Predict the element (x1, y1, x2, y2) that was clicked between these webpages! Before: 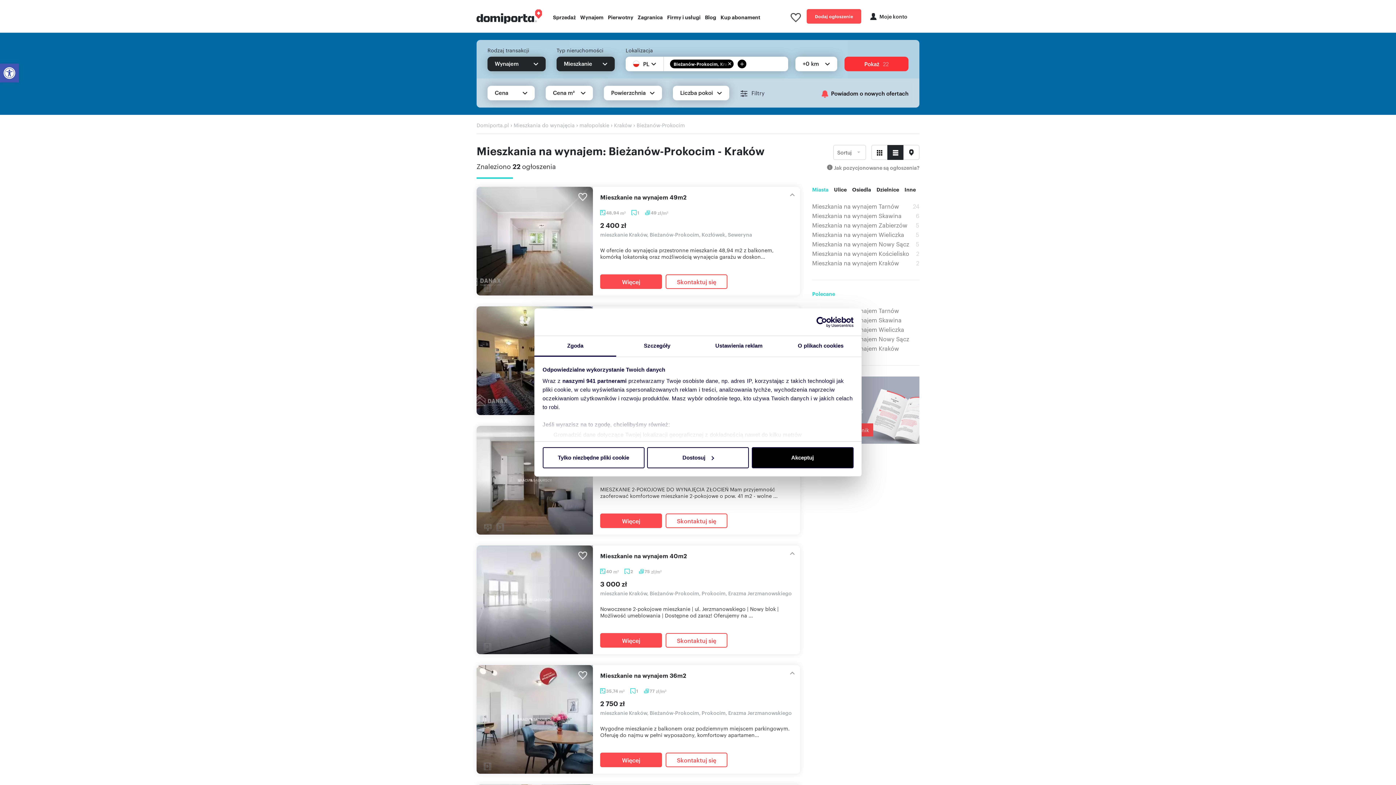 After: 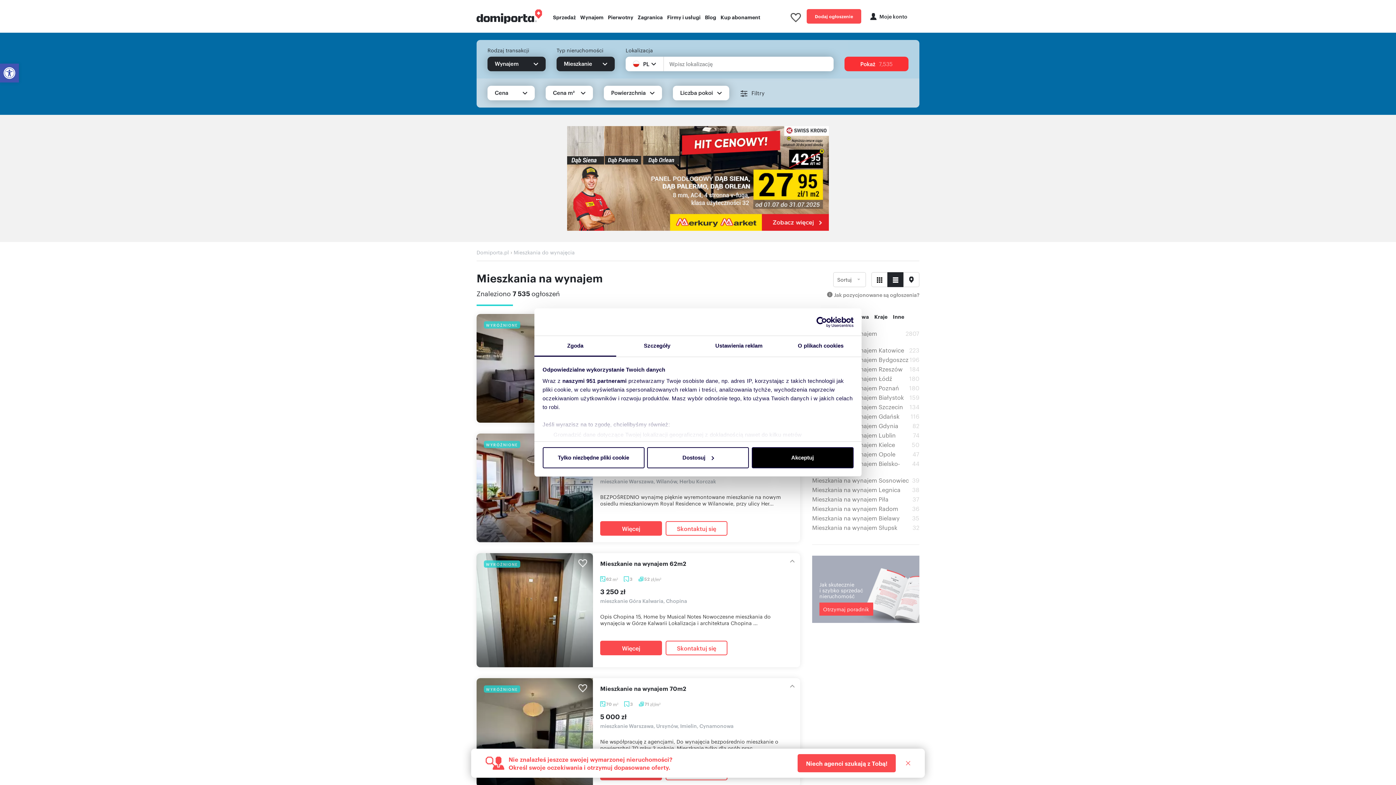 Action: label: Wynajem bbox: (580, 0, 608, 33)